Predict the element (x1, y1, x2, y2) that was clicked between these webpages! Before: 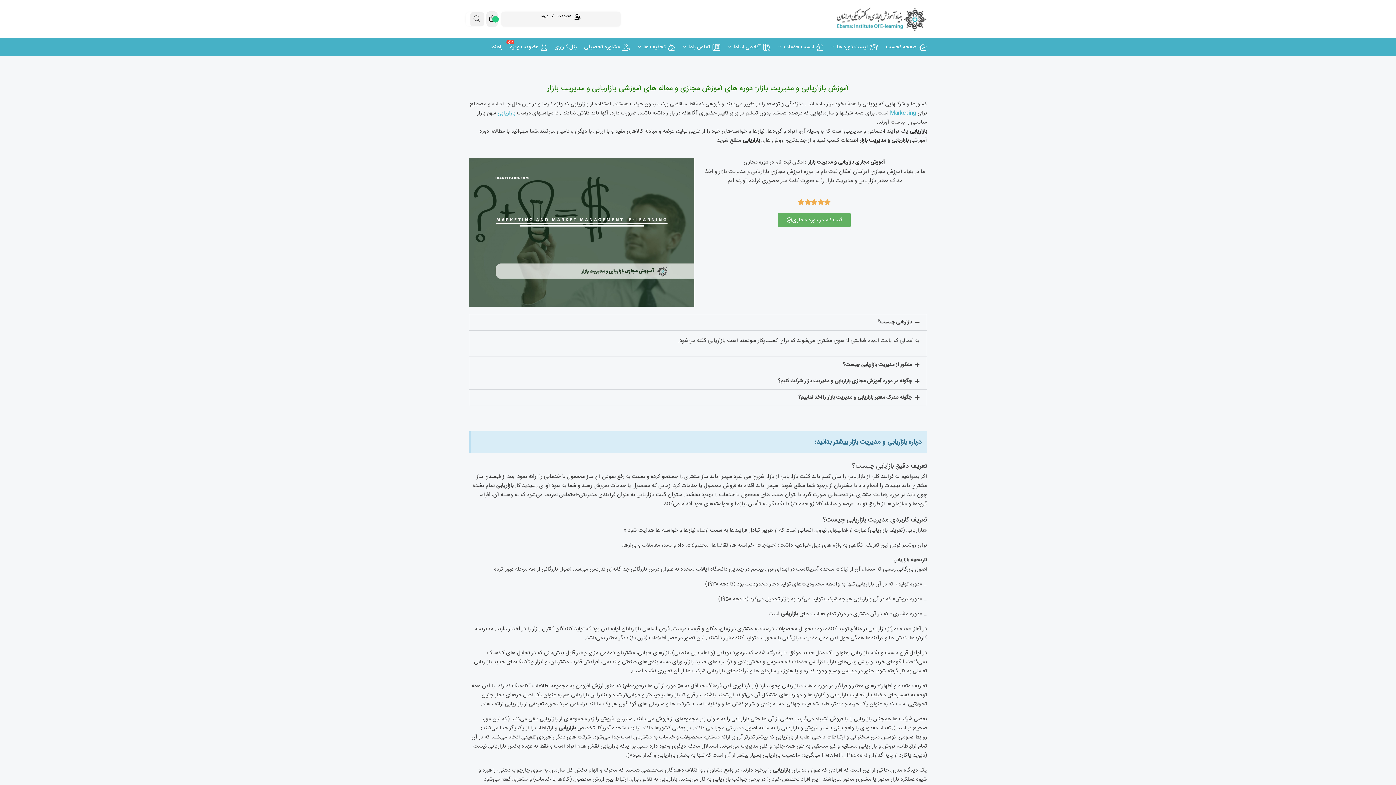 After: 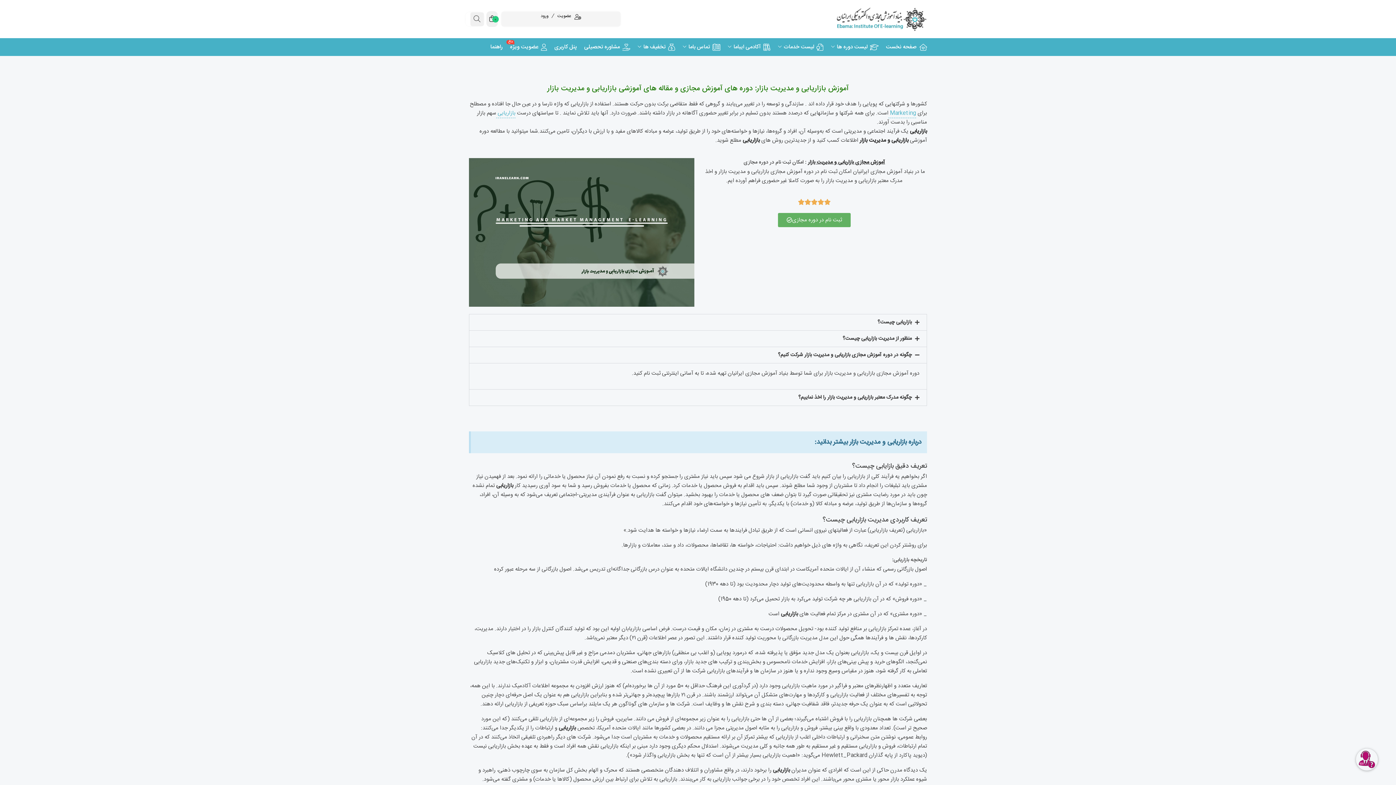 Action: label: چگونه در دوره آموزش مجازی بازاریابی و مدیریت بازار شرکت کنیم؟ bbox: (778, 377, 912, 385)